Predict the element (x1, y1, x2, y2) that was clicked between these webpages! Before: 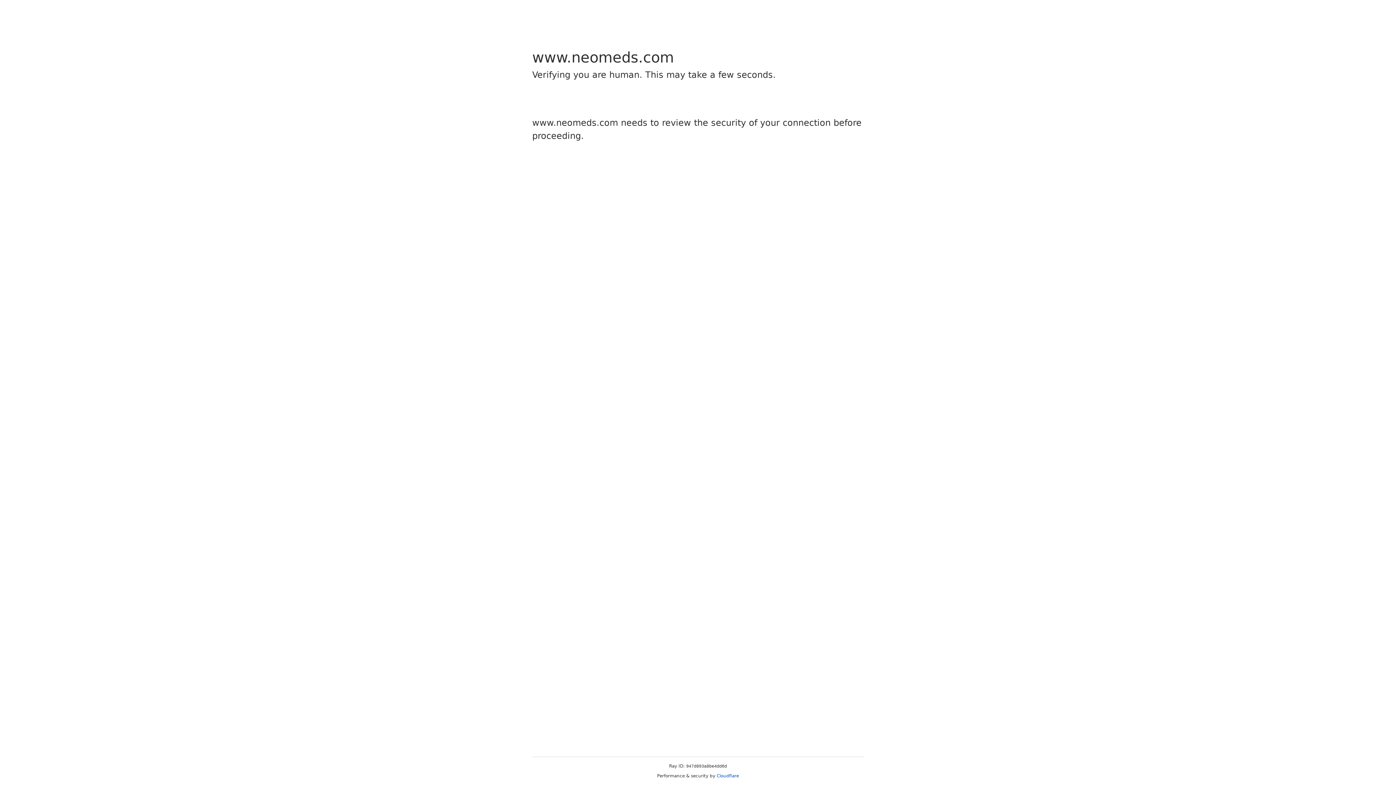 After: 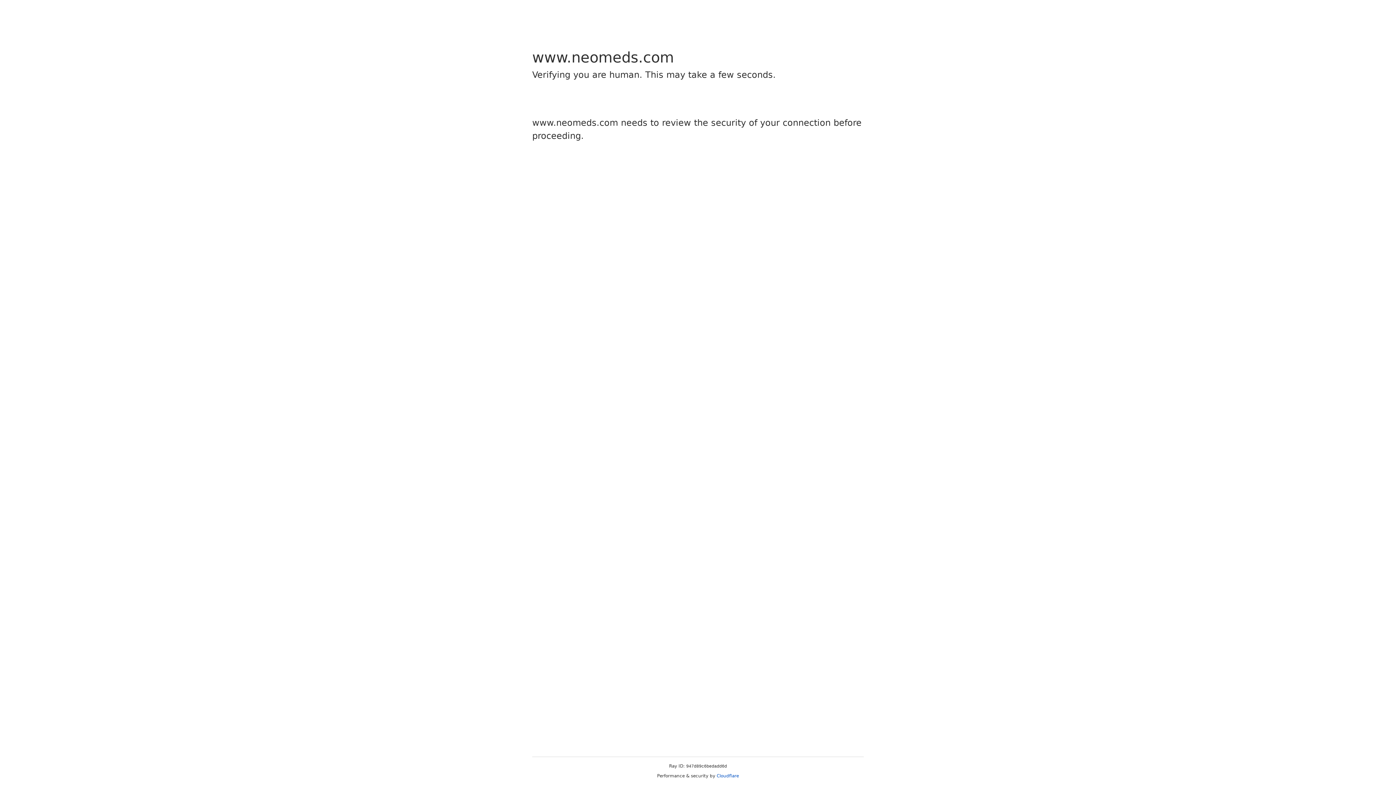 Action: bbox: (716, 773, 739, 778) label: Cloudflare